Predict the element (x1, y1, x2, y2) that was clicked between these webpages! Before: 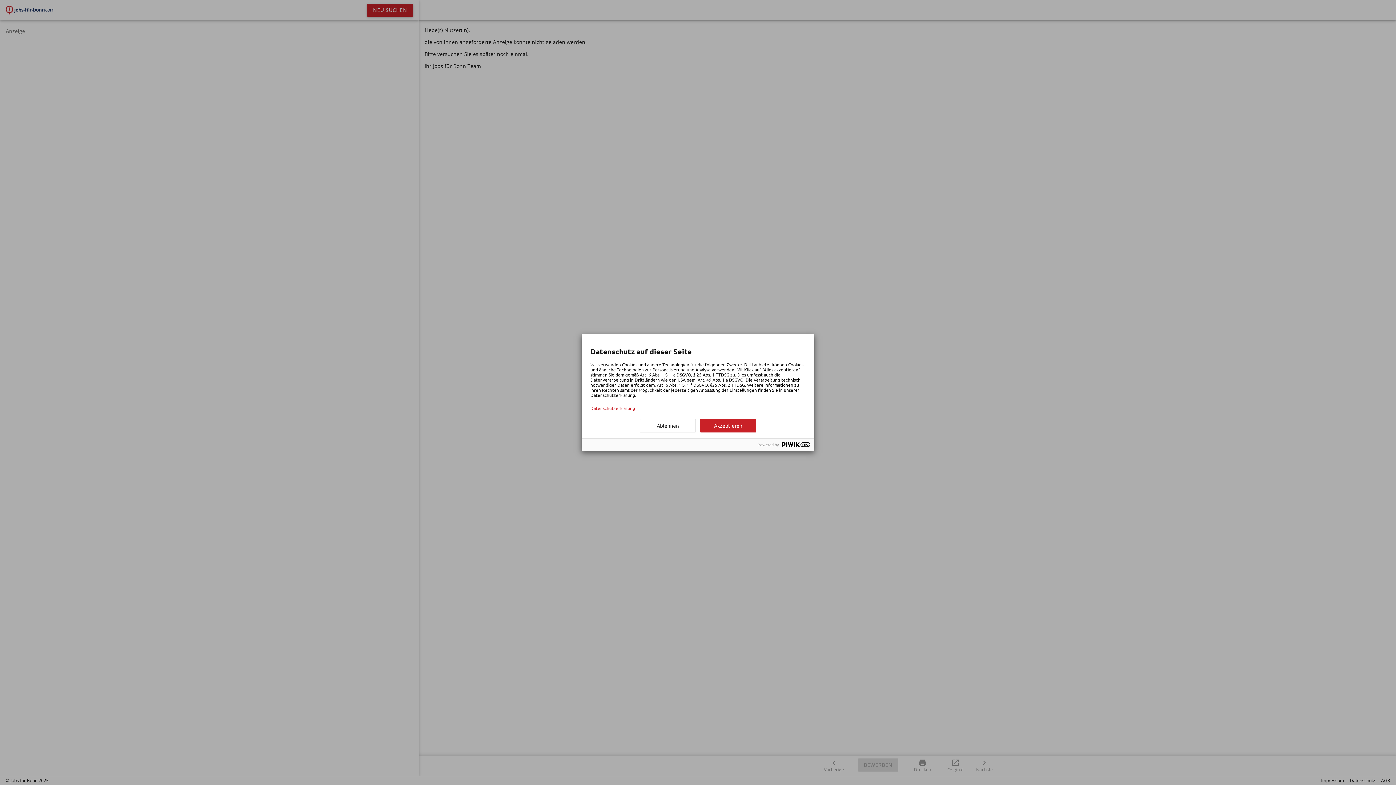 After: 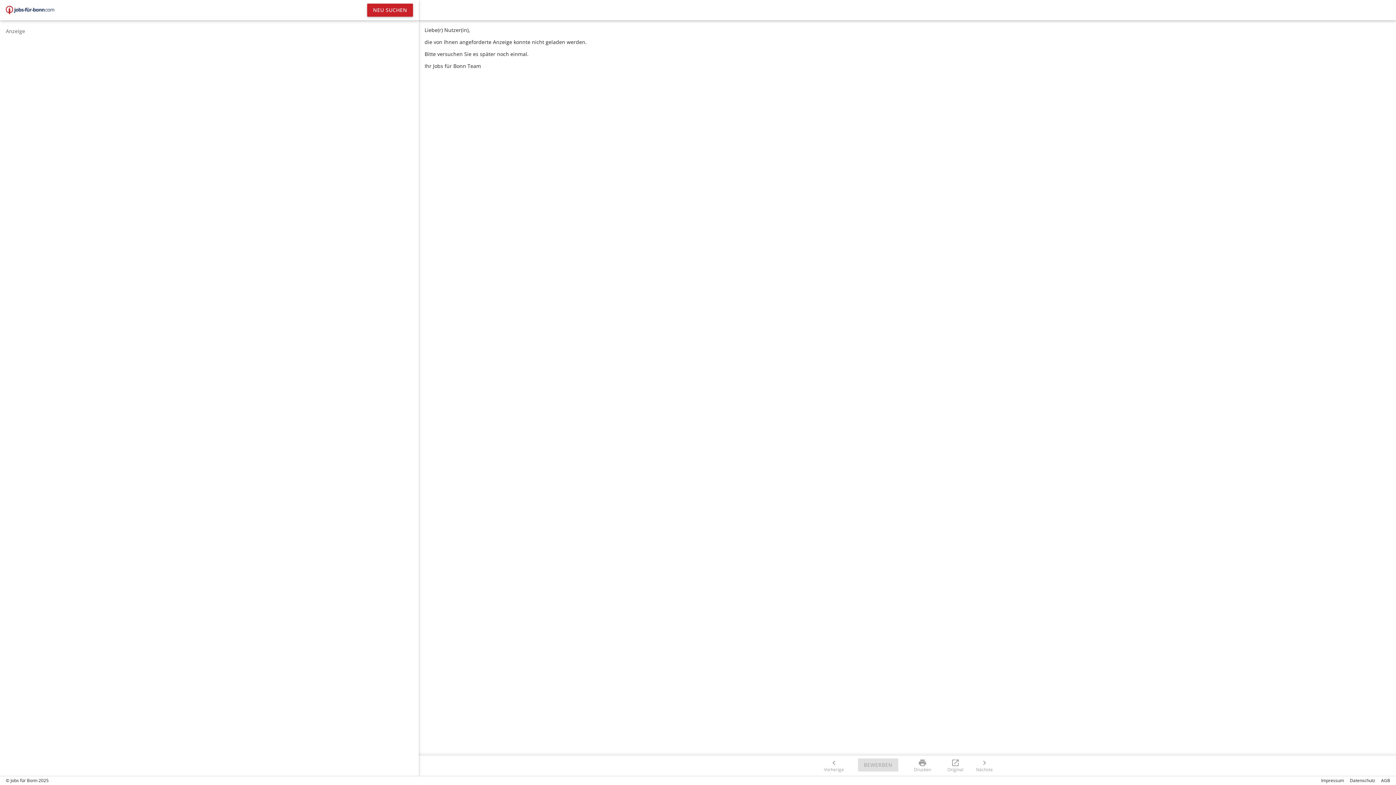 Action: label: Akzeptieren bbox: (700, 419, 756, 432)